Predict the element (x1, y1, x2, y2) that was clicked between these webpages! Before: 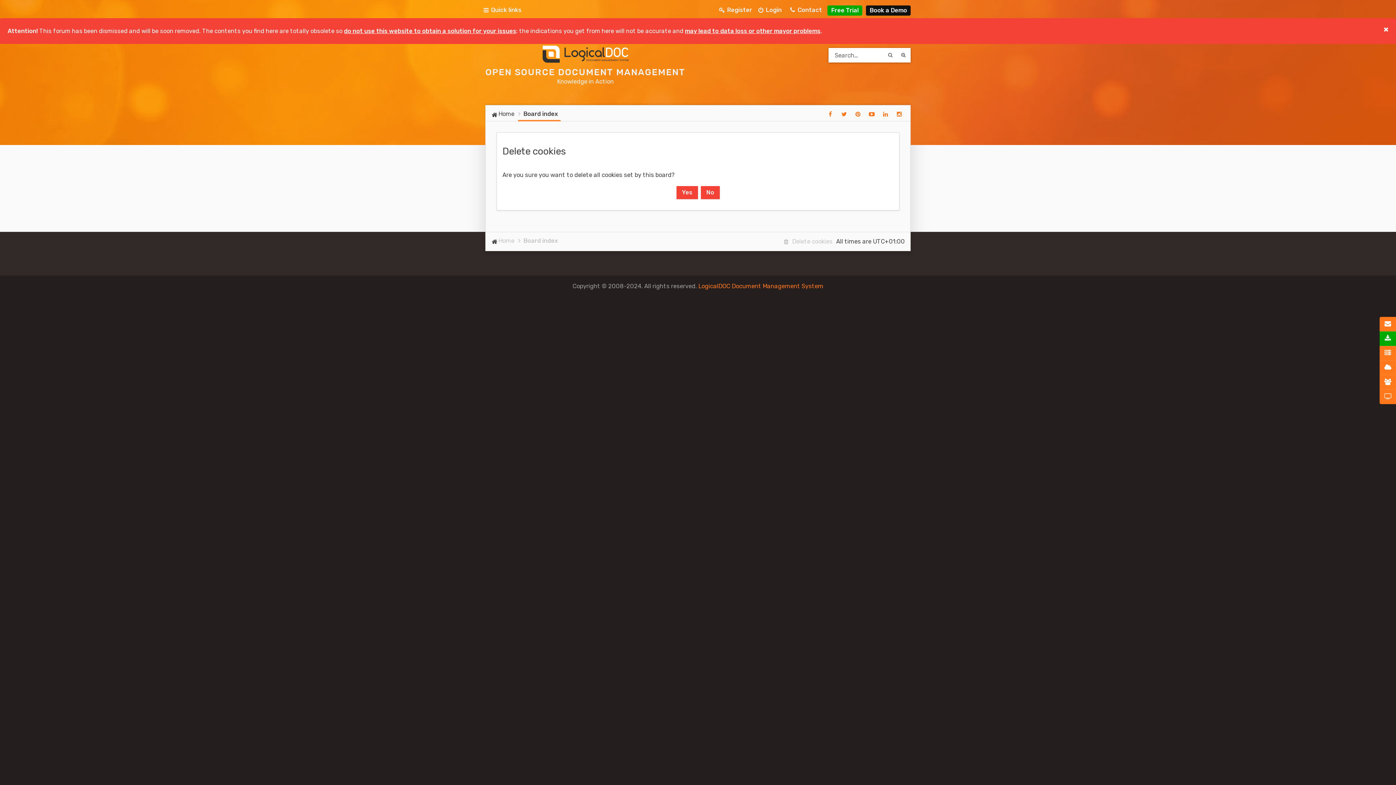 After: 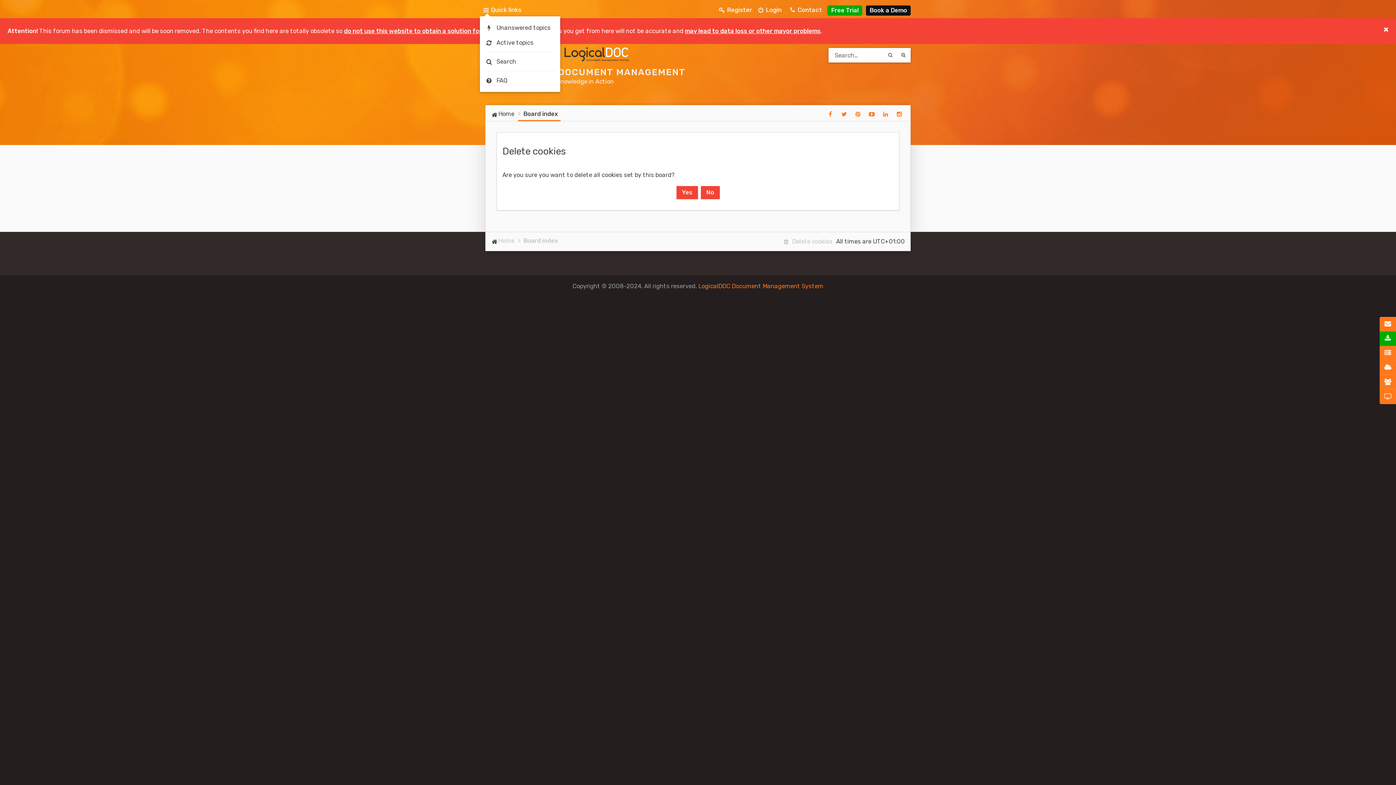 Action: label: Quick links bbox: (482, 3, 523, 17)